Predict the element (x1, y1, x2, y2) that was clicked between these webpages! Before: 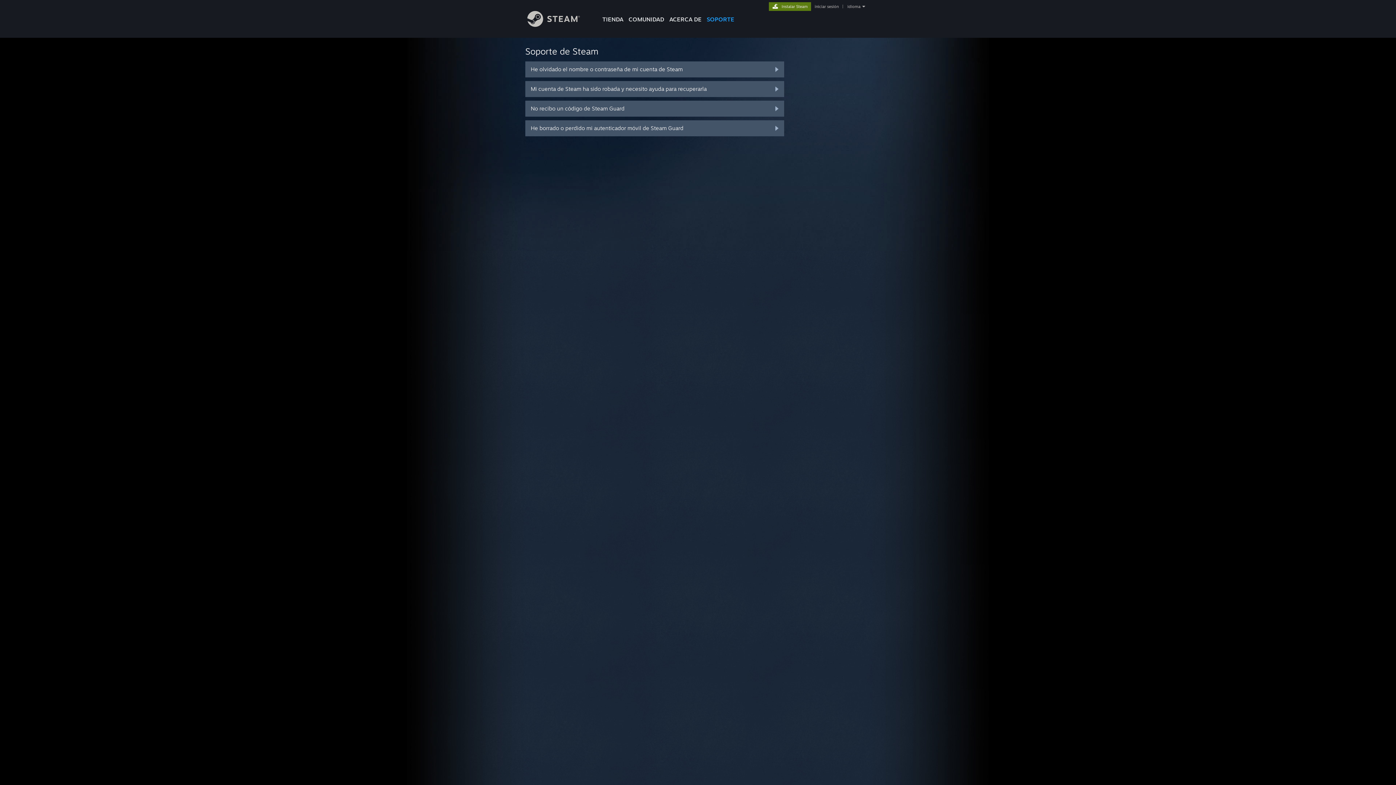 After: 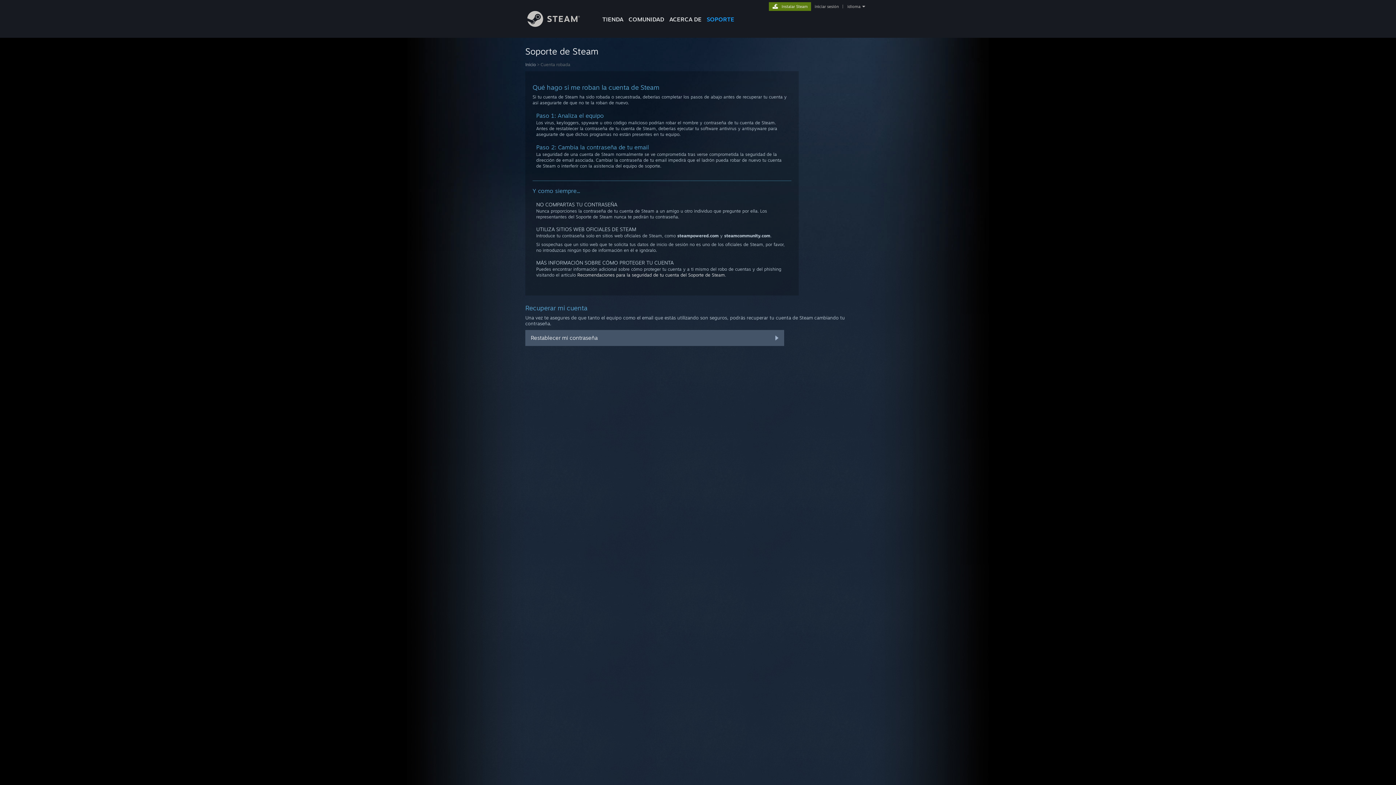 Action: label: Mi cuenta de Steam ha sido robada y necesito ayuda para recuperarla bbox: (525, 81, 784, 97)